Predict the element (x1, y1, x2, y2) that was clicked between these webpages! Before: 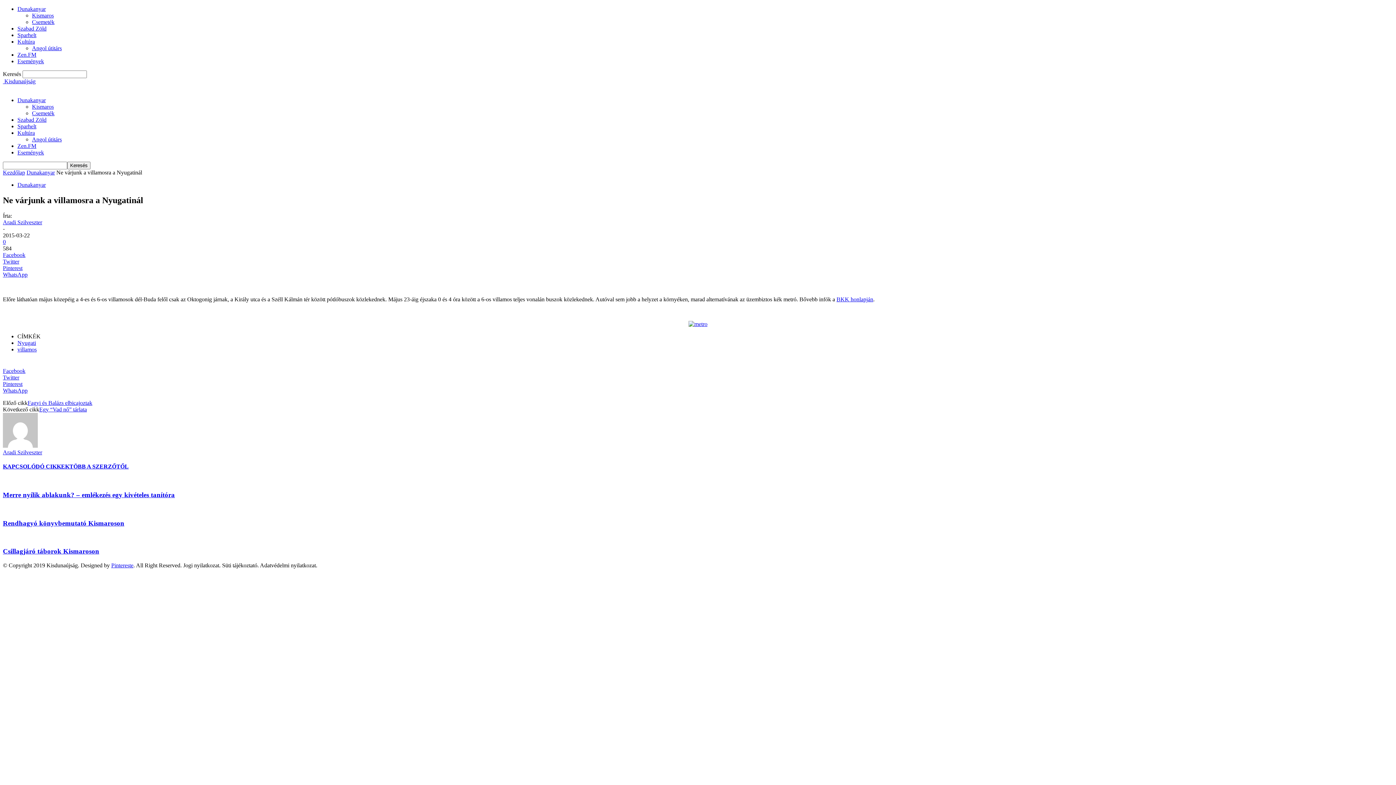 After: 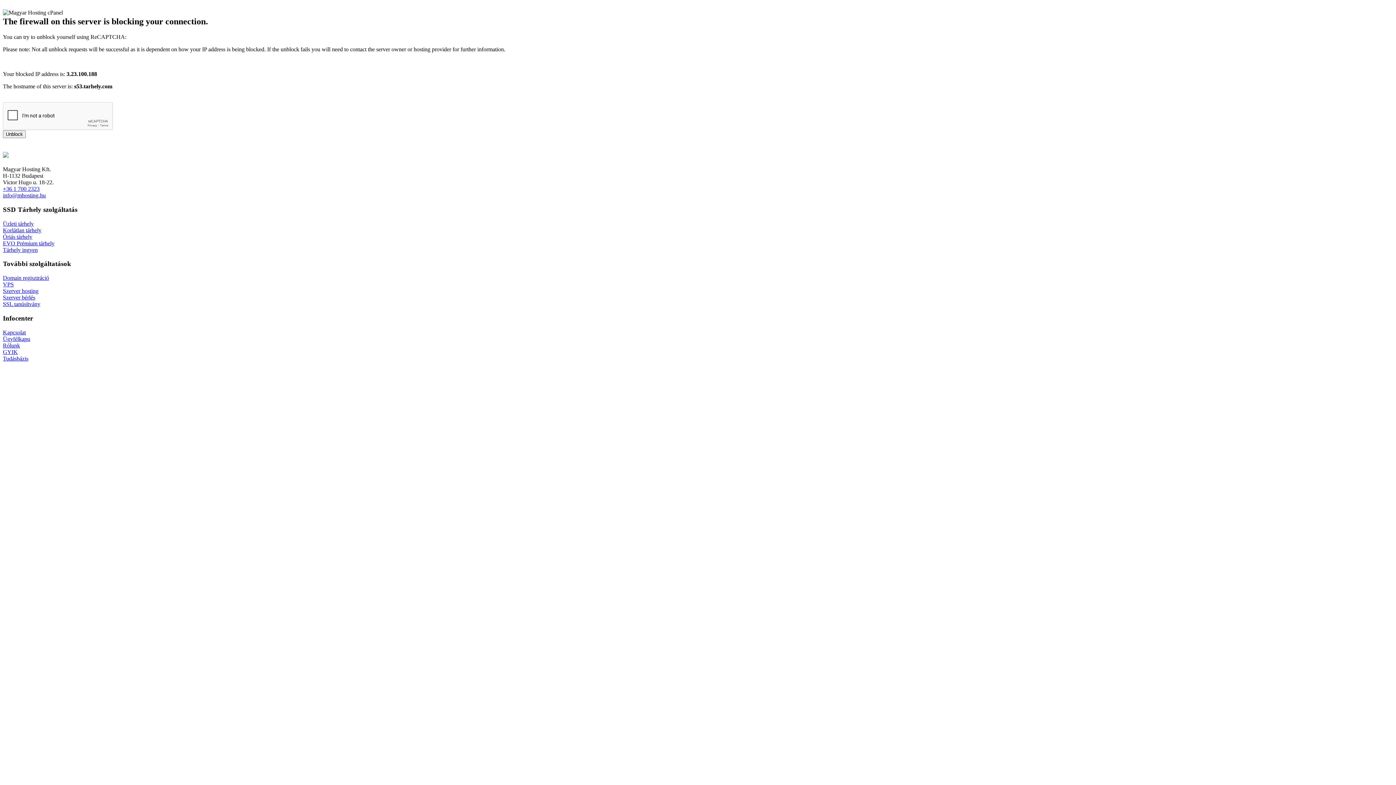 Action: bbox: (17, 142, 36, 149) label: Zen.FM